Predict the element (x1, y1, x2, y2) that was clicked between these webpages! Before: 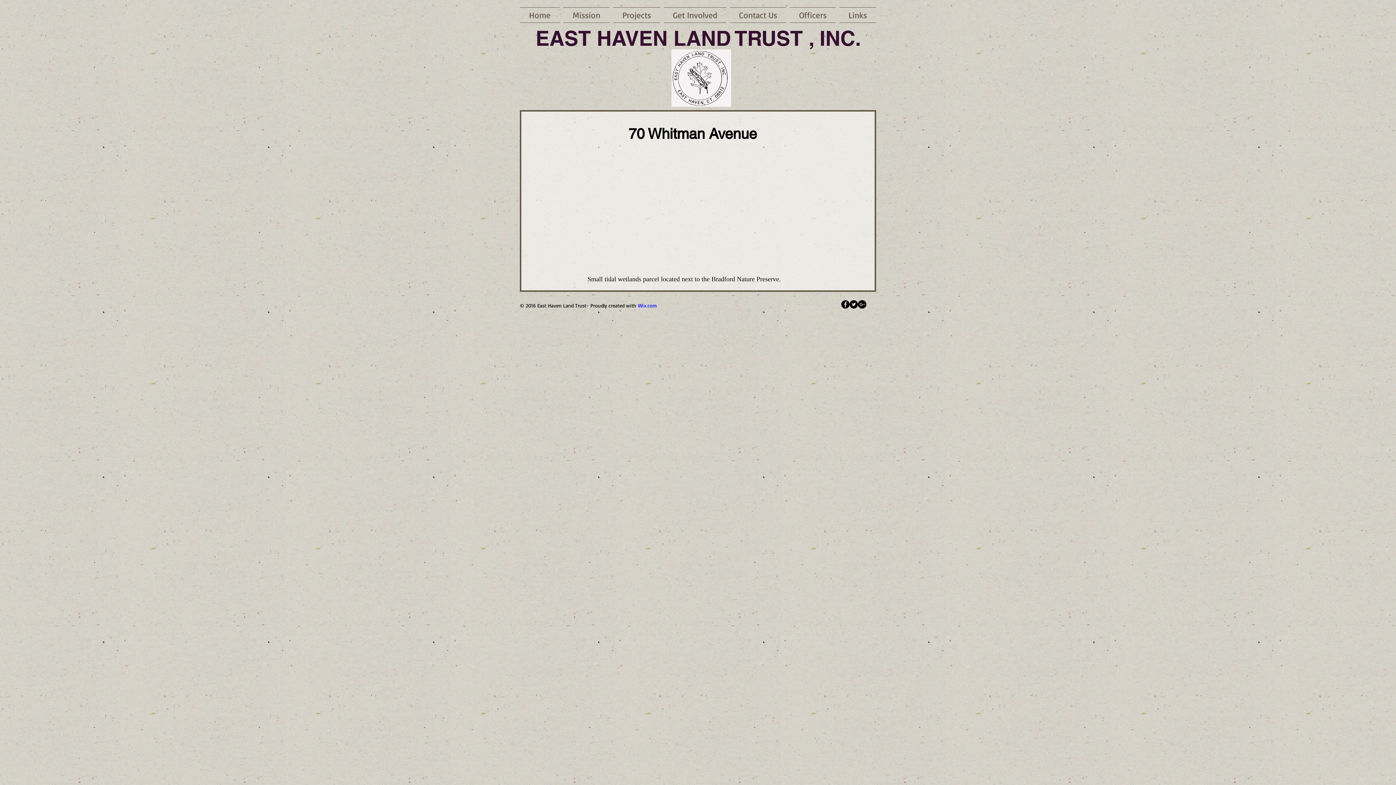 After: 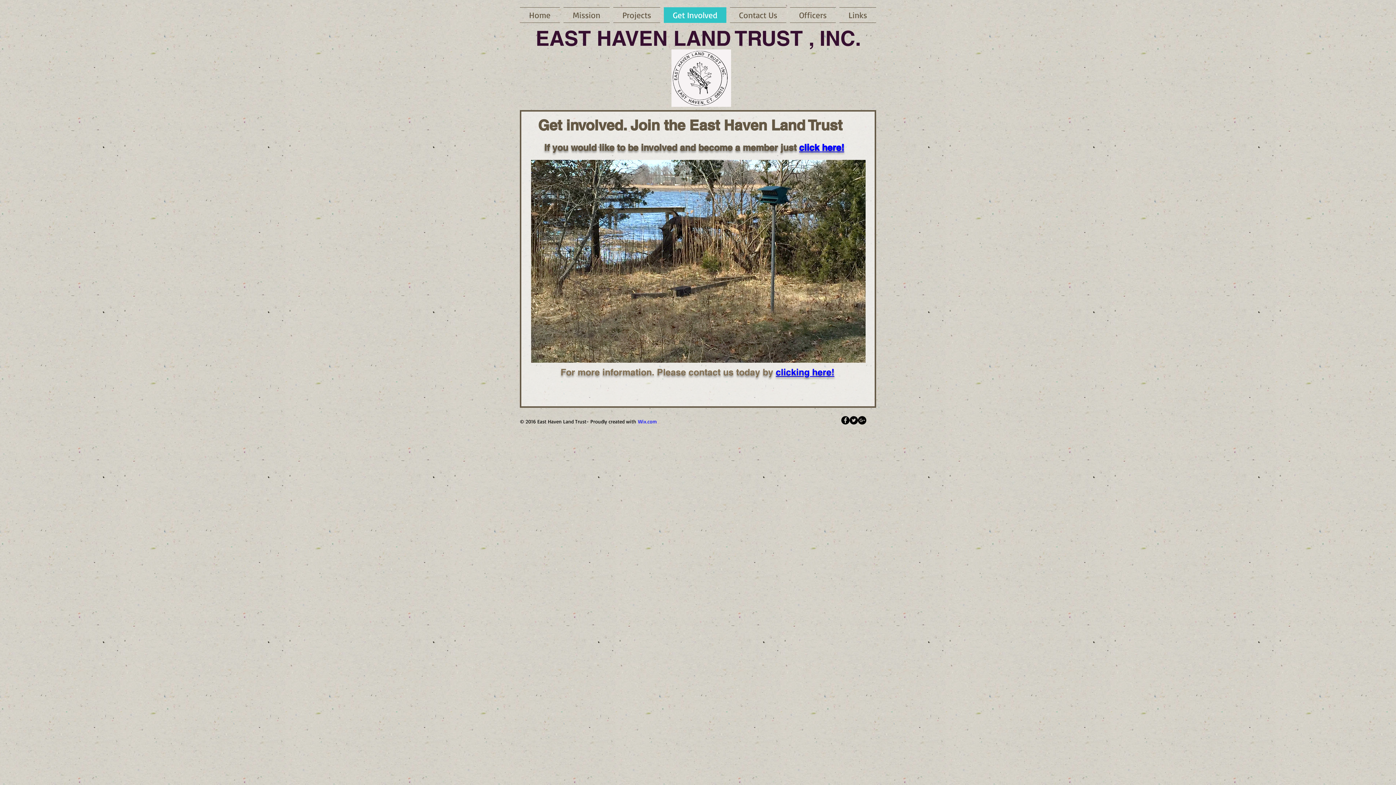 Action: bbox: (662, 7, 728, 22) label: Get Involved